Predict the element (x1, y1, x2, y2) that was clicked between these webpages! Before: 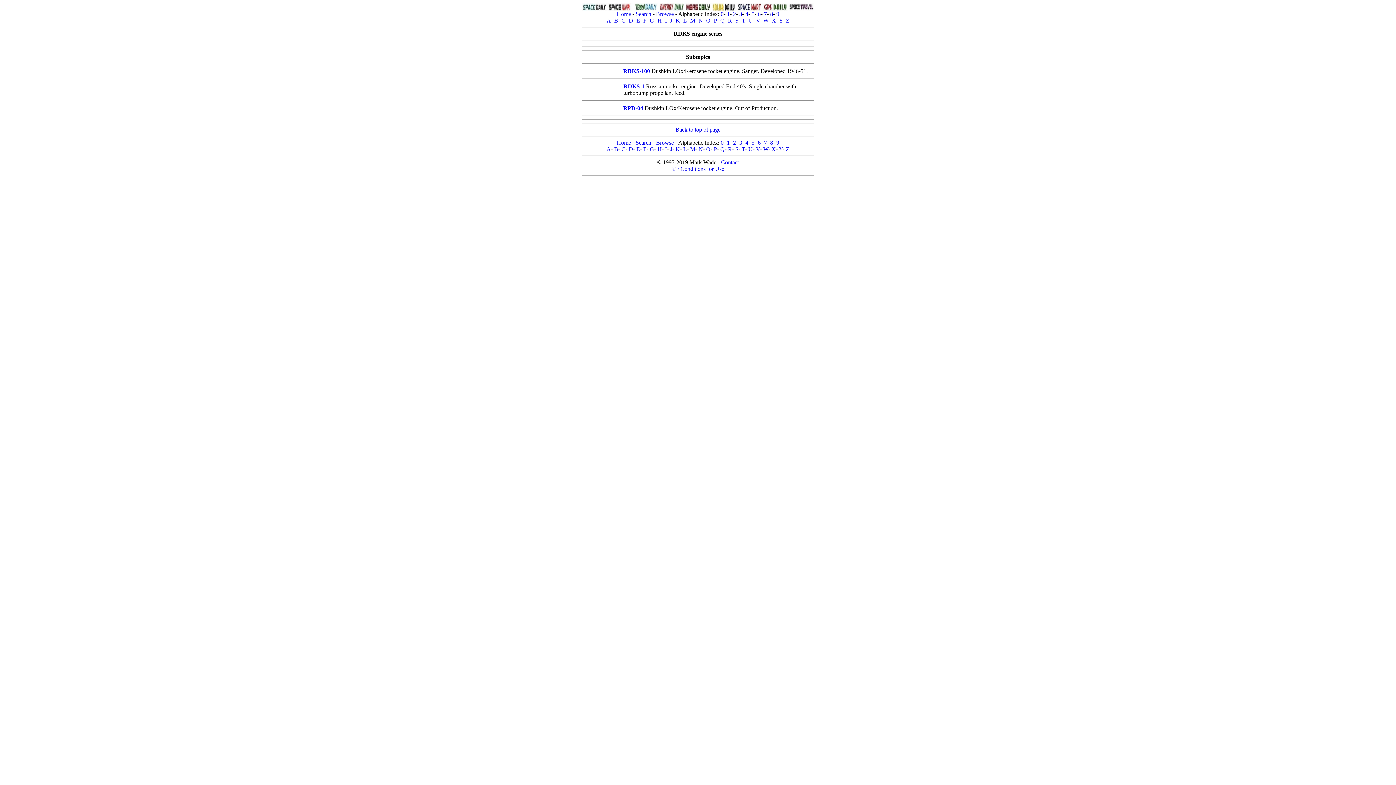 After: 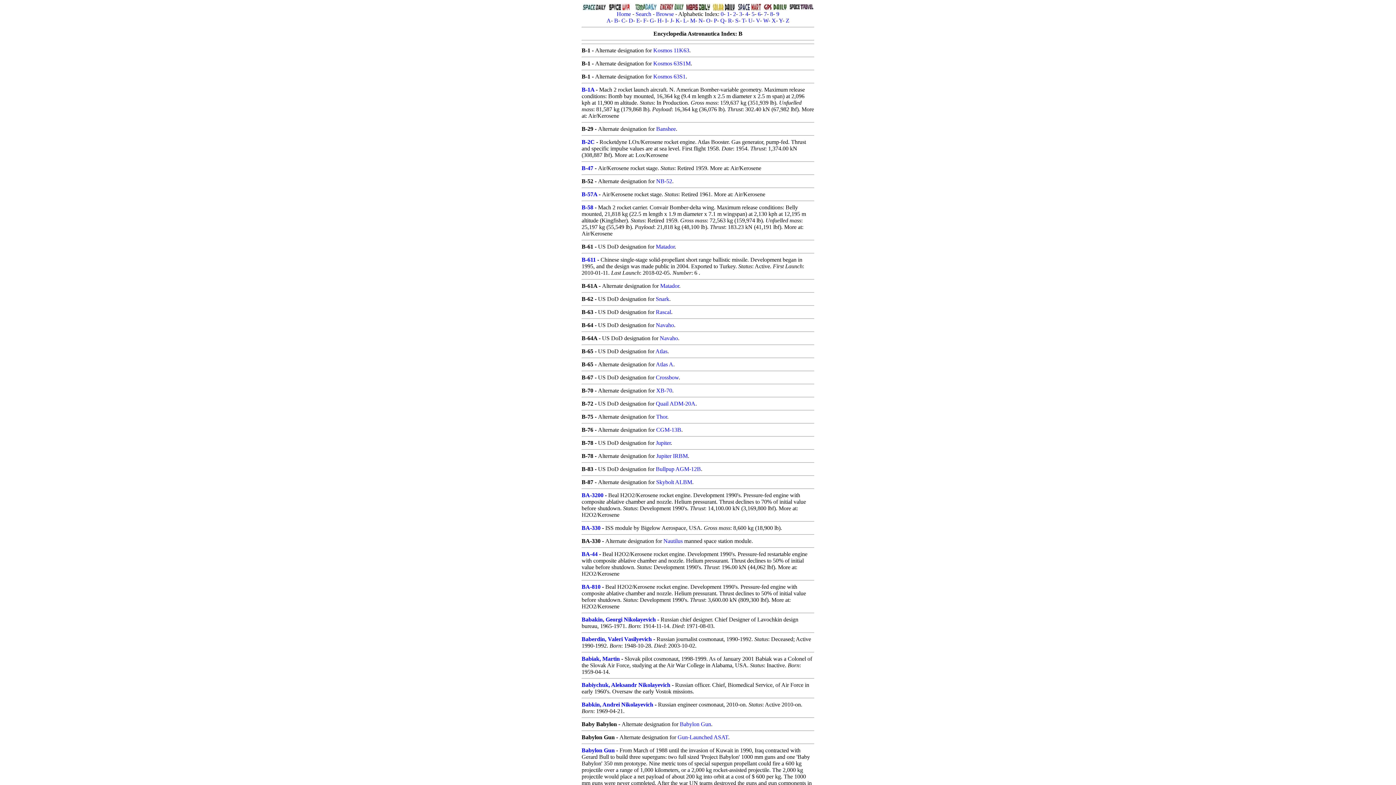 Action: bbox: (614, 146, 618, 152) label: B